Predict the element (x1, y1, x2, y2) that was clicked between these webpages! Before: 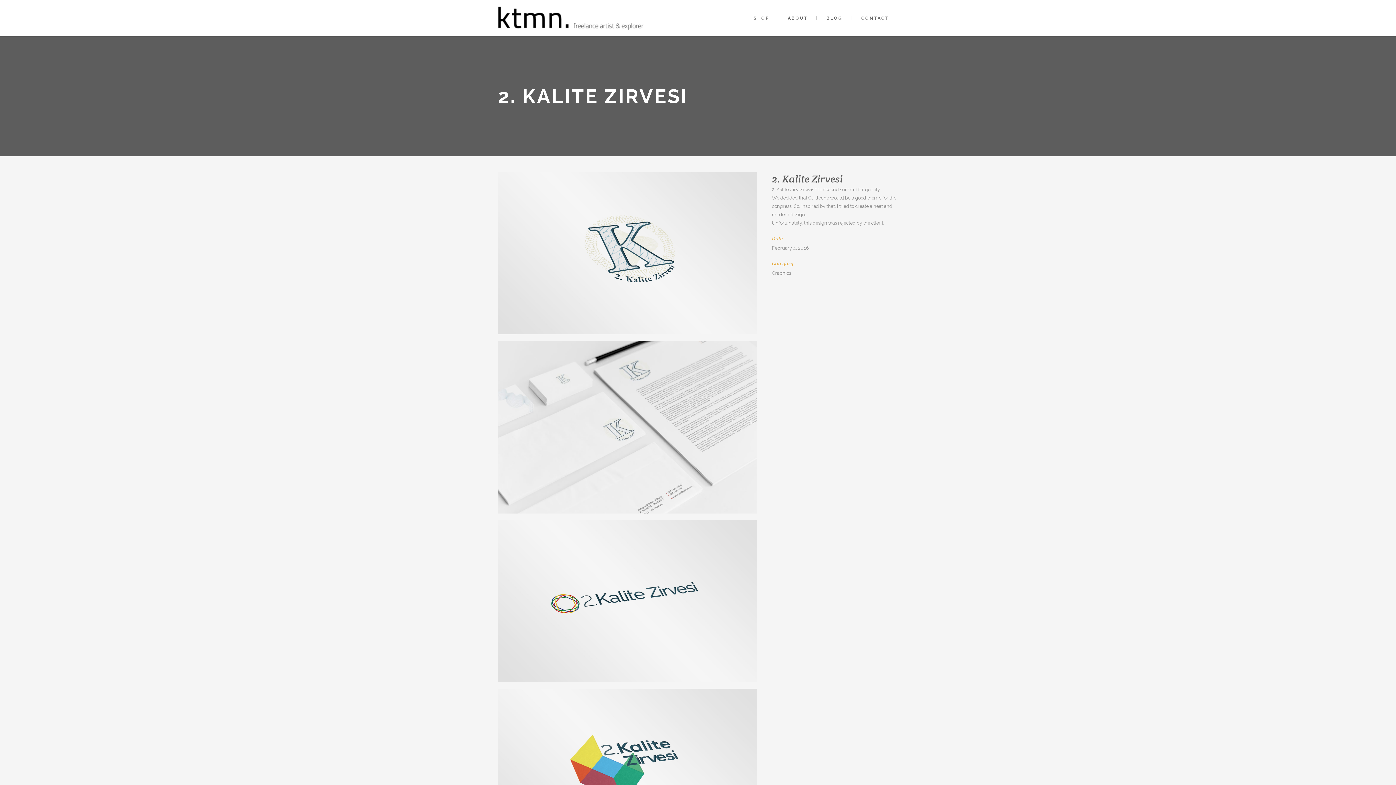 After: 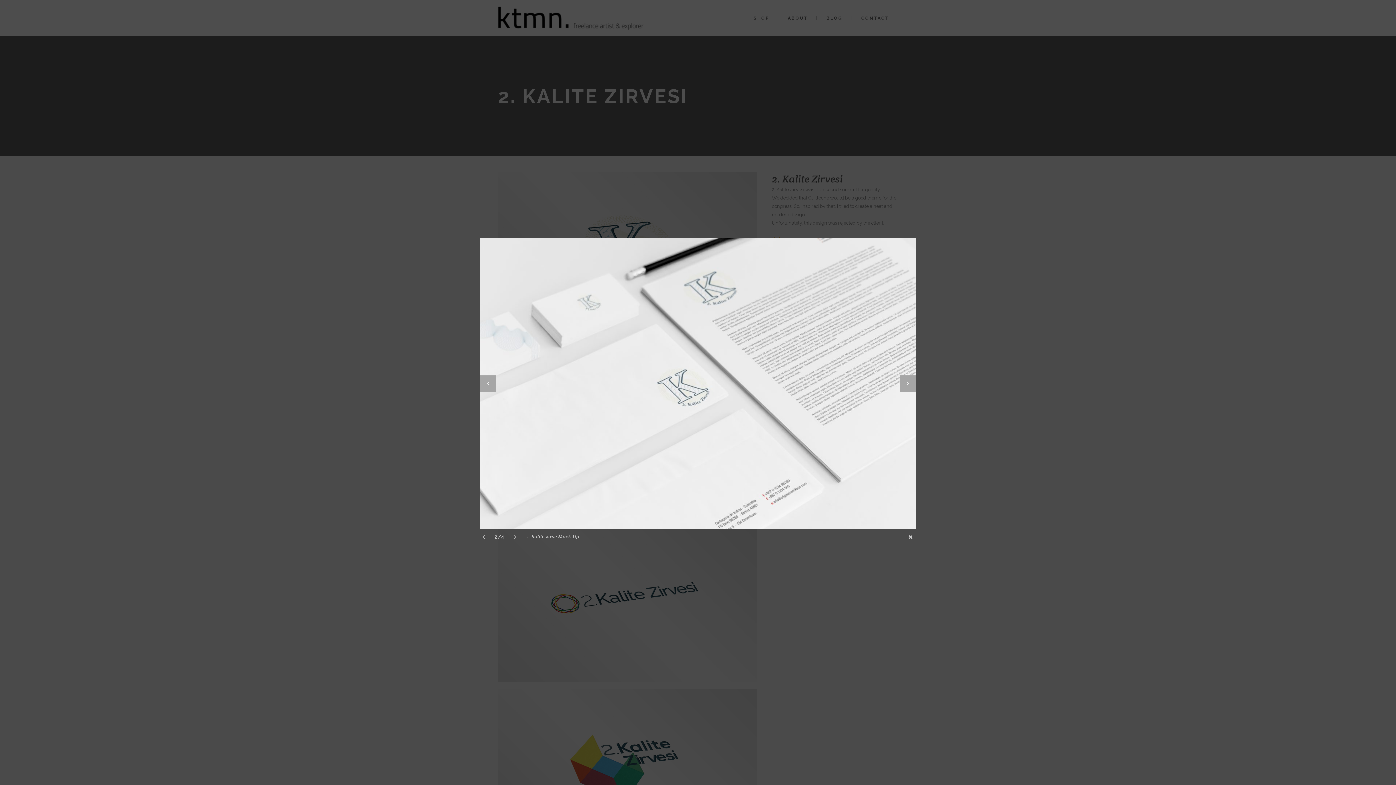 Action: bbox: (498, 341, 757, 513)